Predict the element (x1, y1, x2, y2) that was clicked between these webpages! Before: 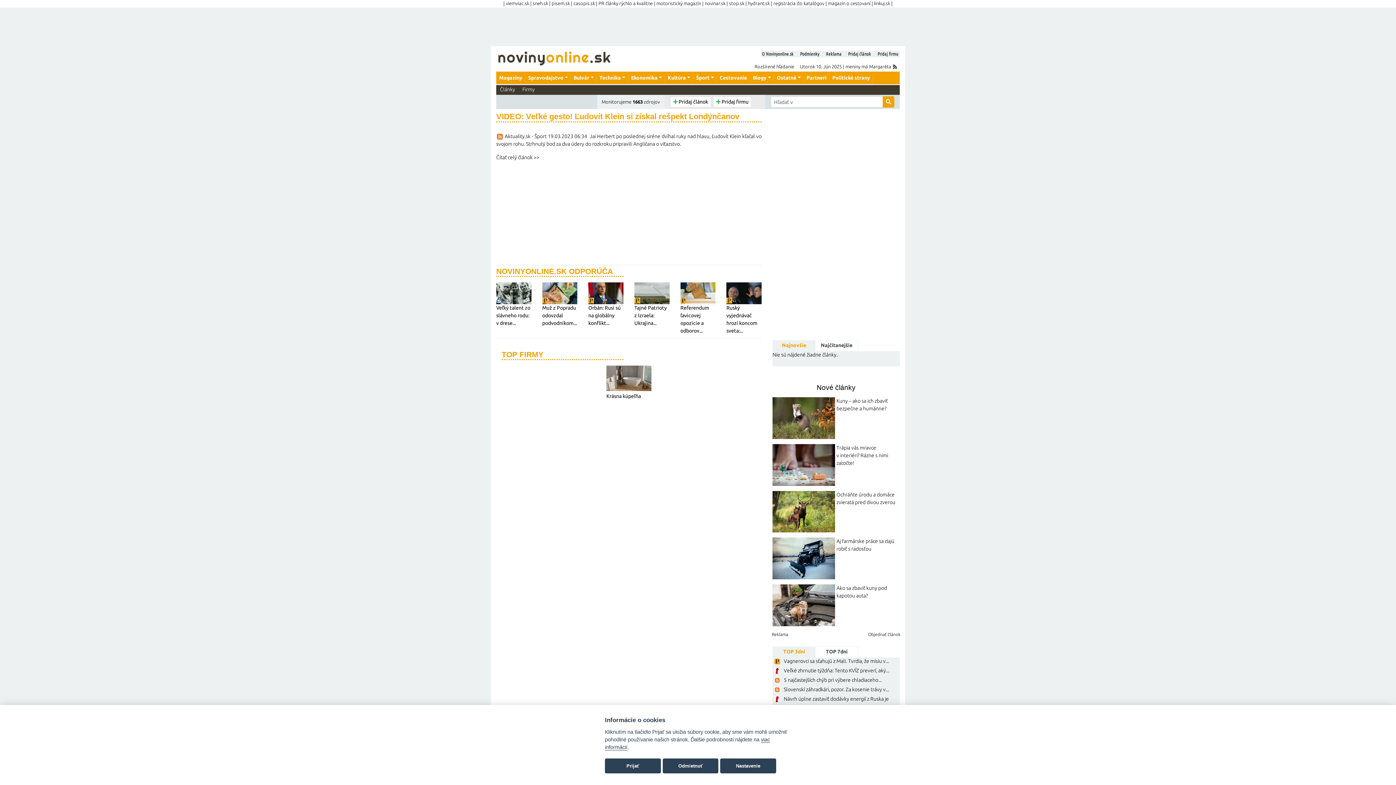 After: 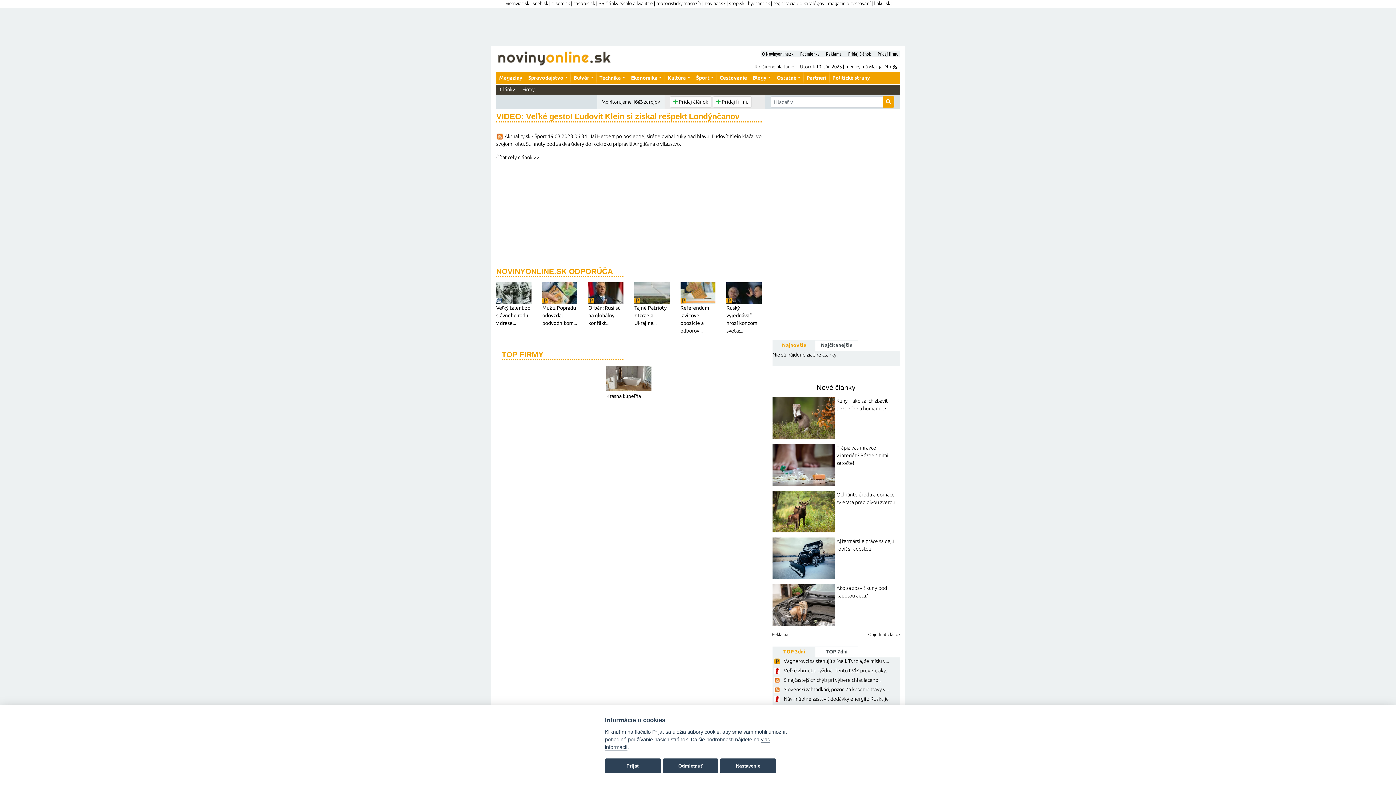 Action: bbox: (680, 290, 715, 295)